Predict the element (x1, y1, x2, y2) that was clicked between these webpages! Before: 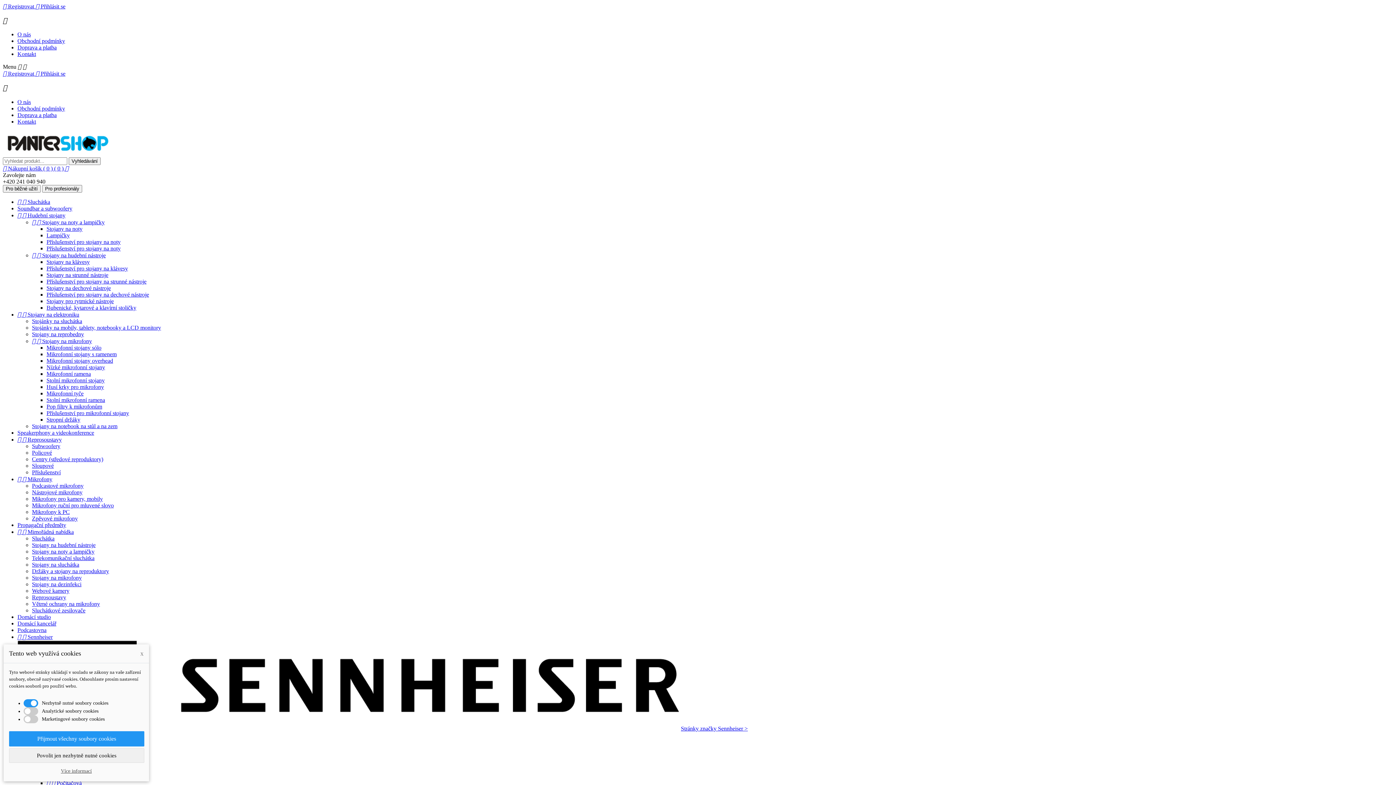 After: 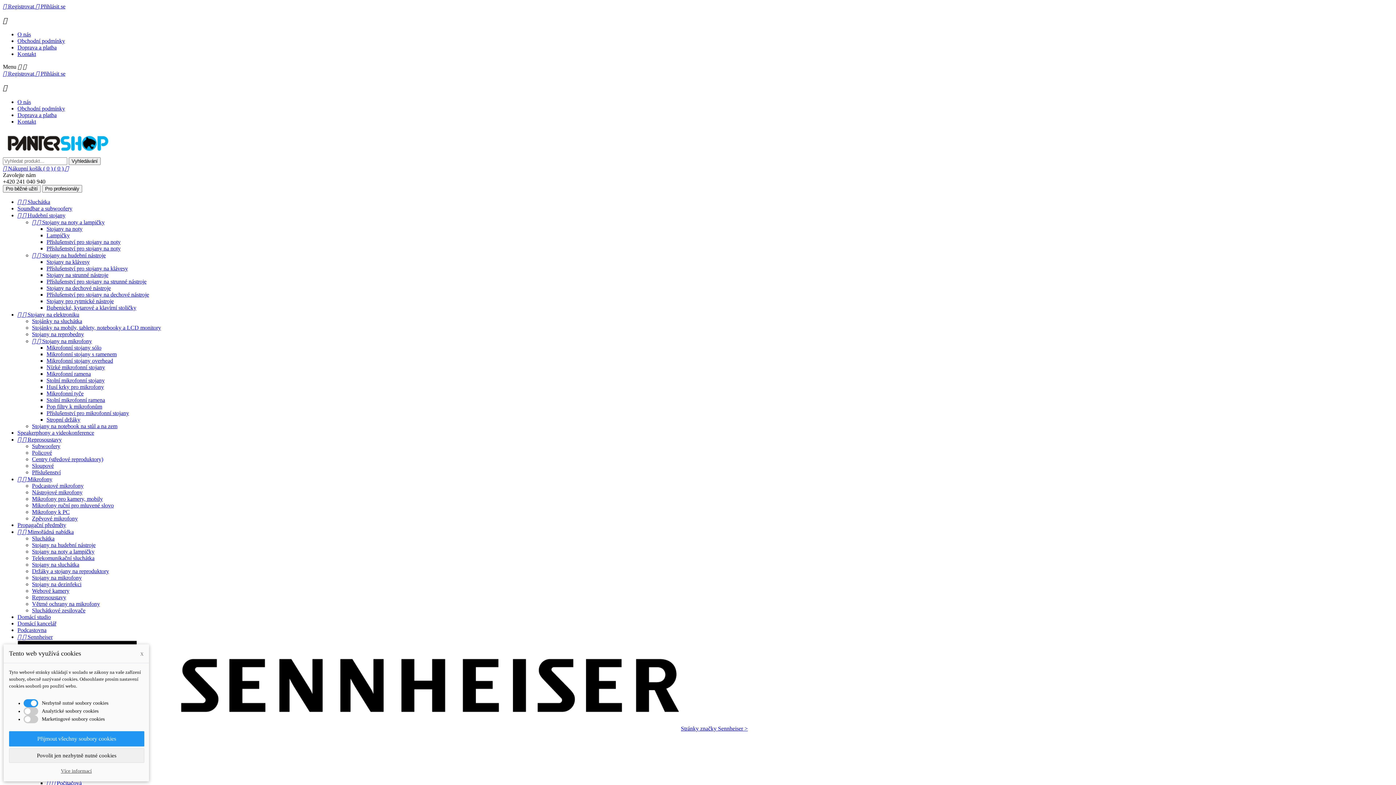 Action: label:   Sluchátka bbox: (17, 198, 50, 205)